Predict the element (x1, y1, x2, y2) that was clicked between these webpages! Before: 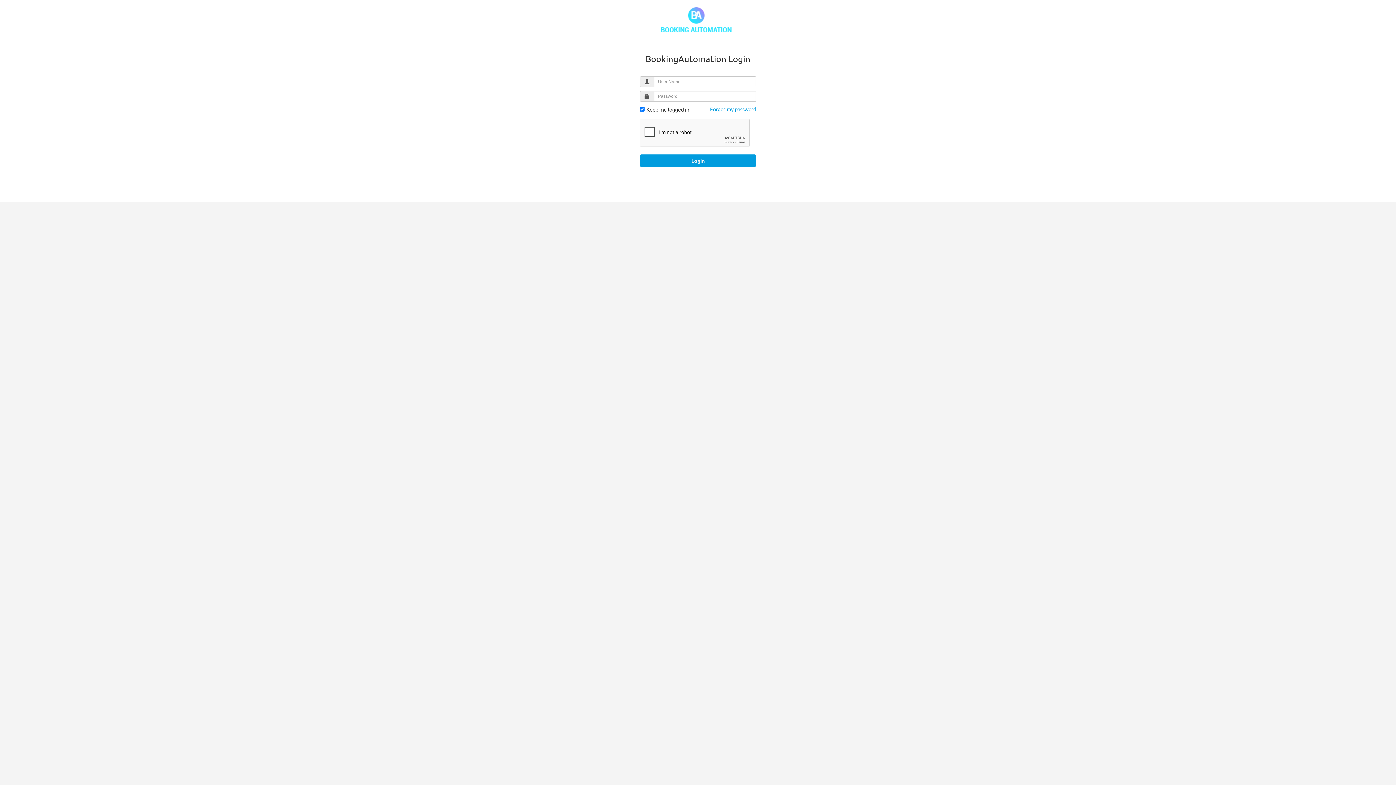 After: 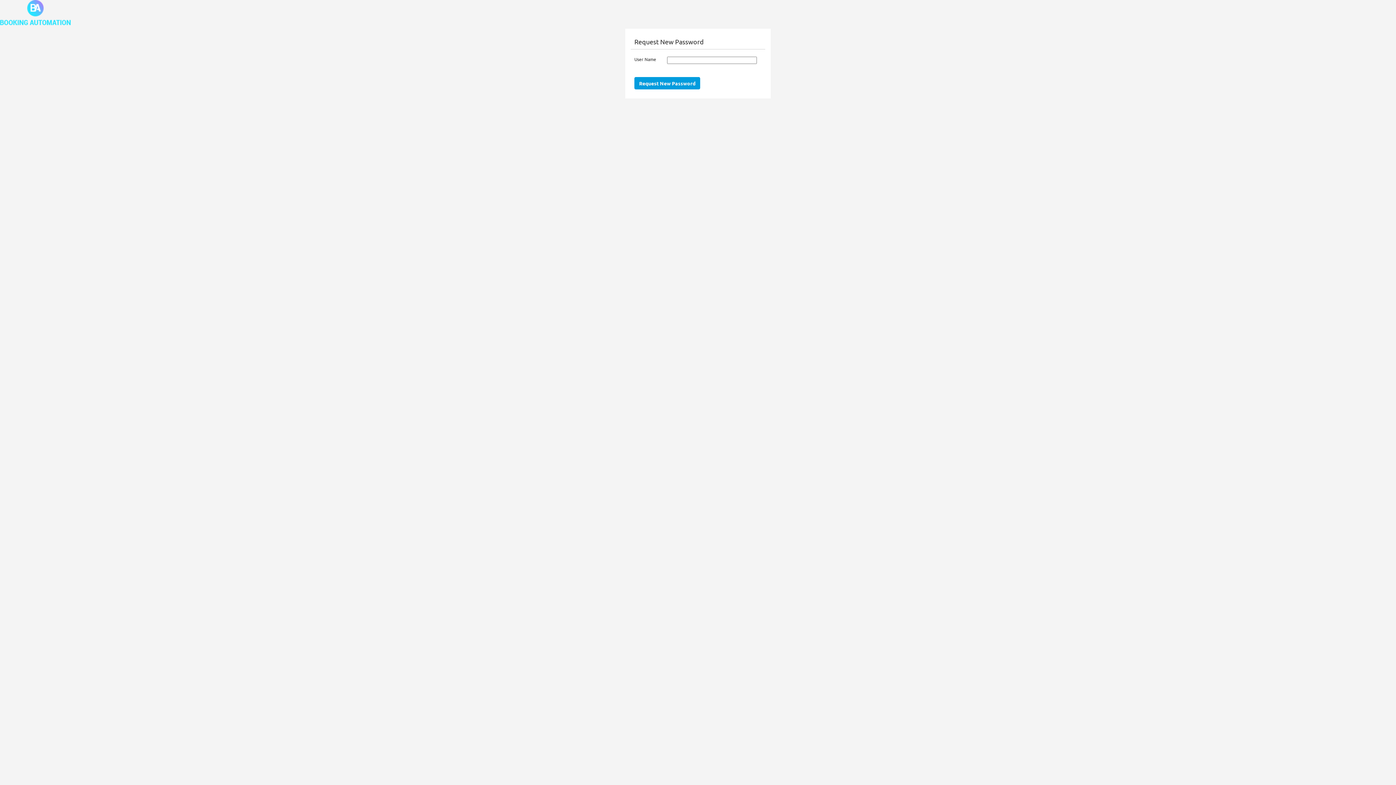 Action: label: Forgot my password bbox: (710, 105, 756, 112)